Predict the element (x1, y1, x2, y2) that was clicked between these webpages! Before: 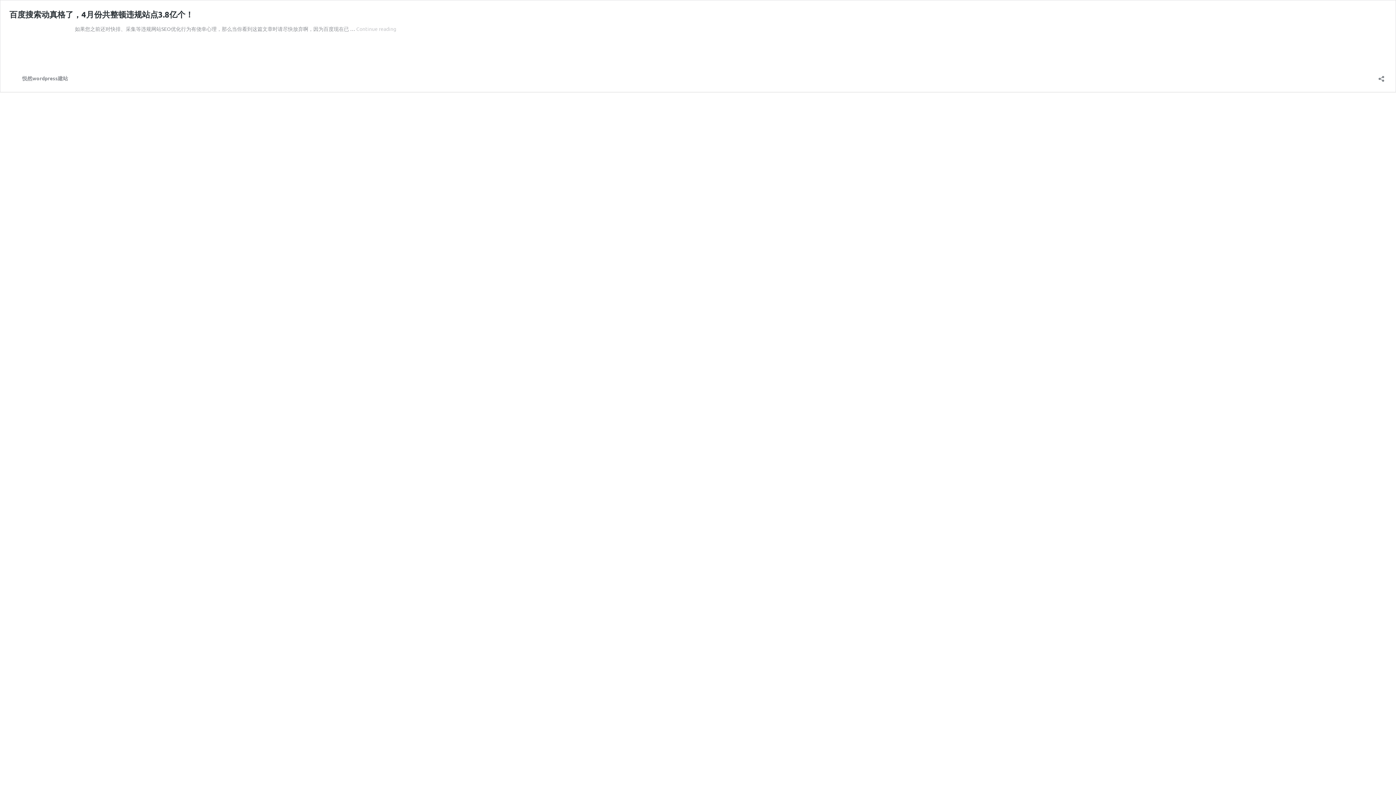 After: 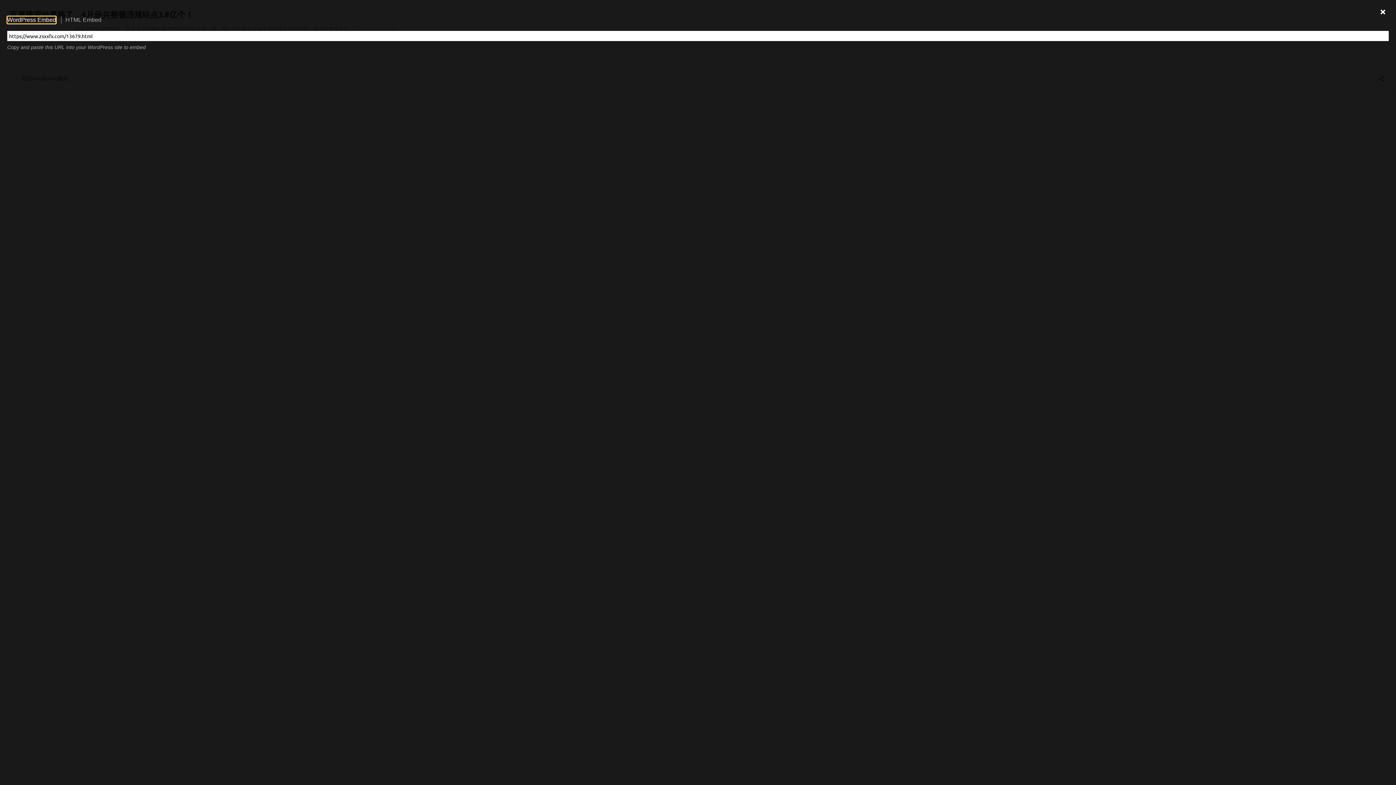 Action: bbox: (1376, 70, 1386, 82) label: Open sharing dialog